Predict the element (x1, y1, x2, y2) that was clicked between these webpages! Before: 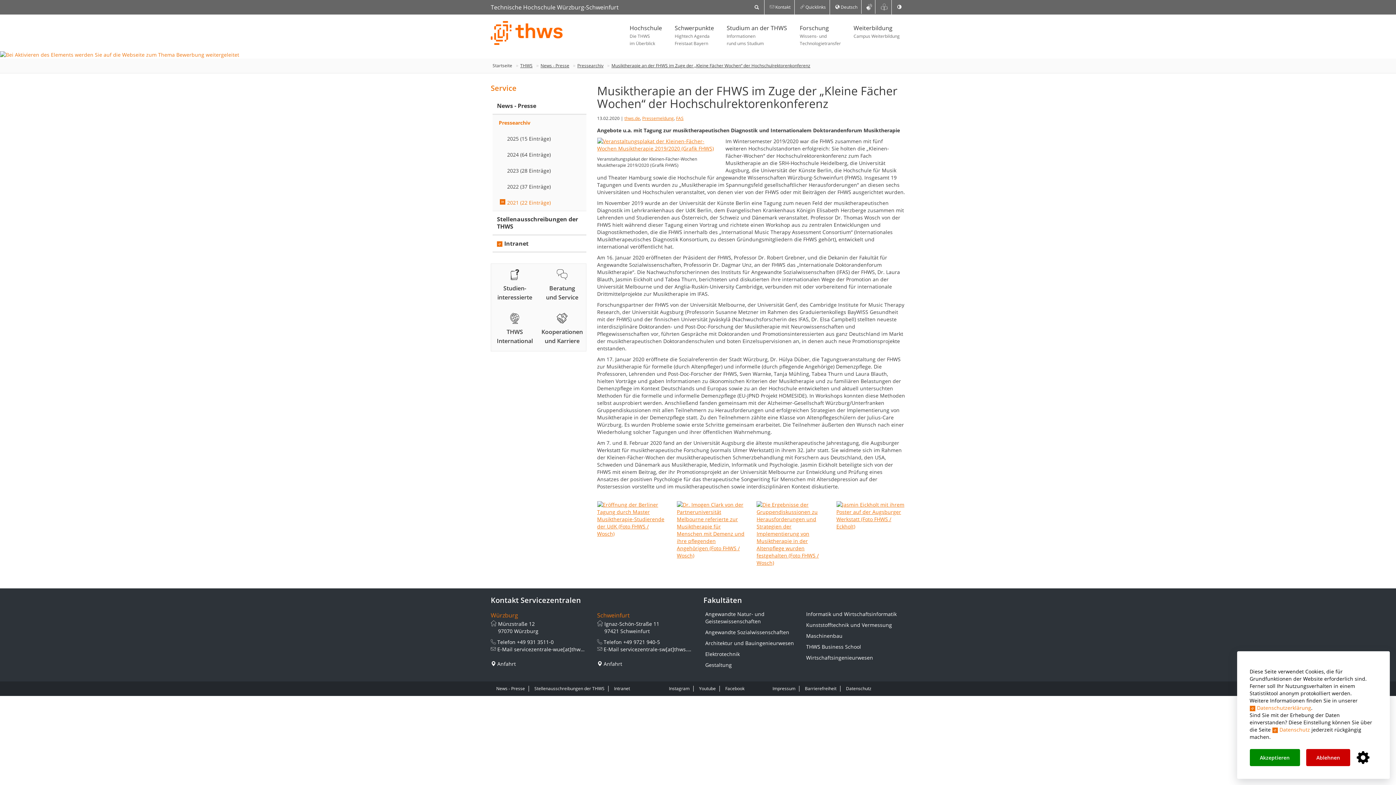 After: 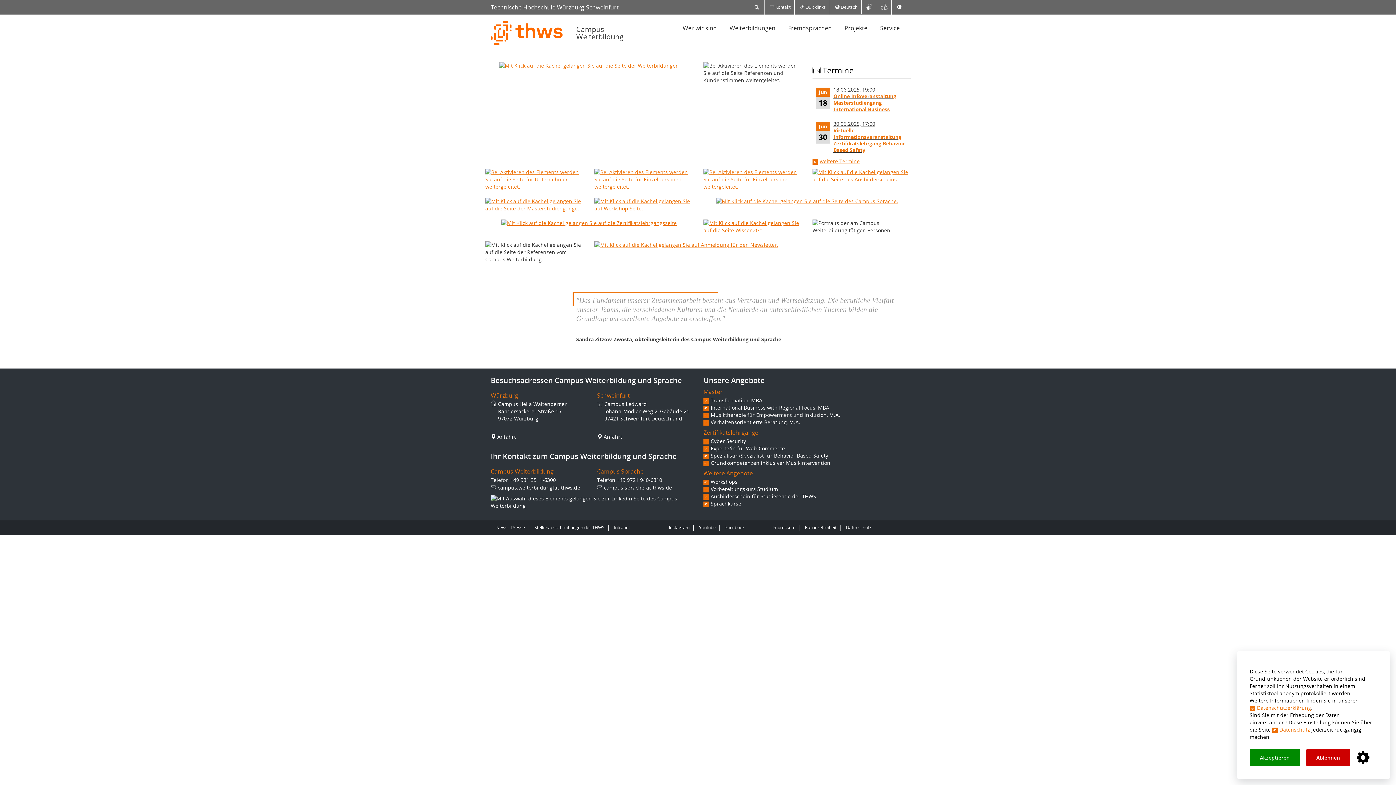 Action: label: Weiterbildung
Campus Weiterbildung bbox: (848, 14, 905, 50)